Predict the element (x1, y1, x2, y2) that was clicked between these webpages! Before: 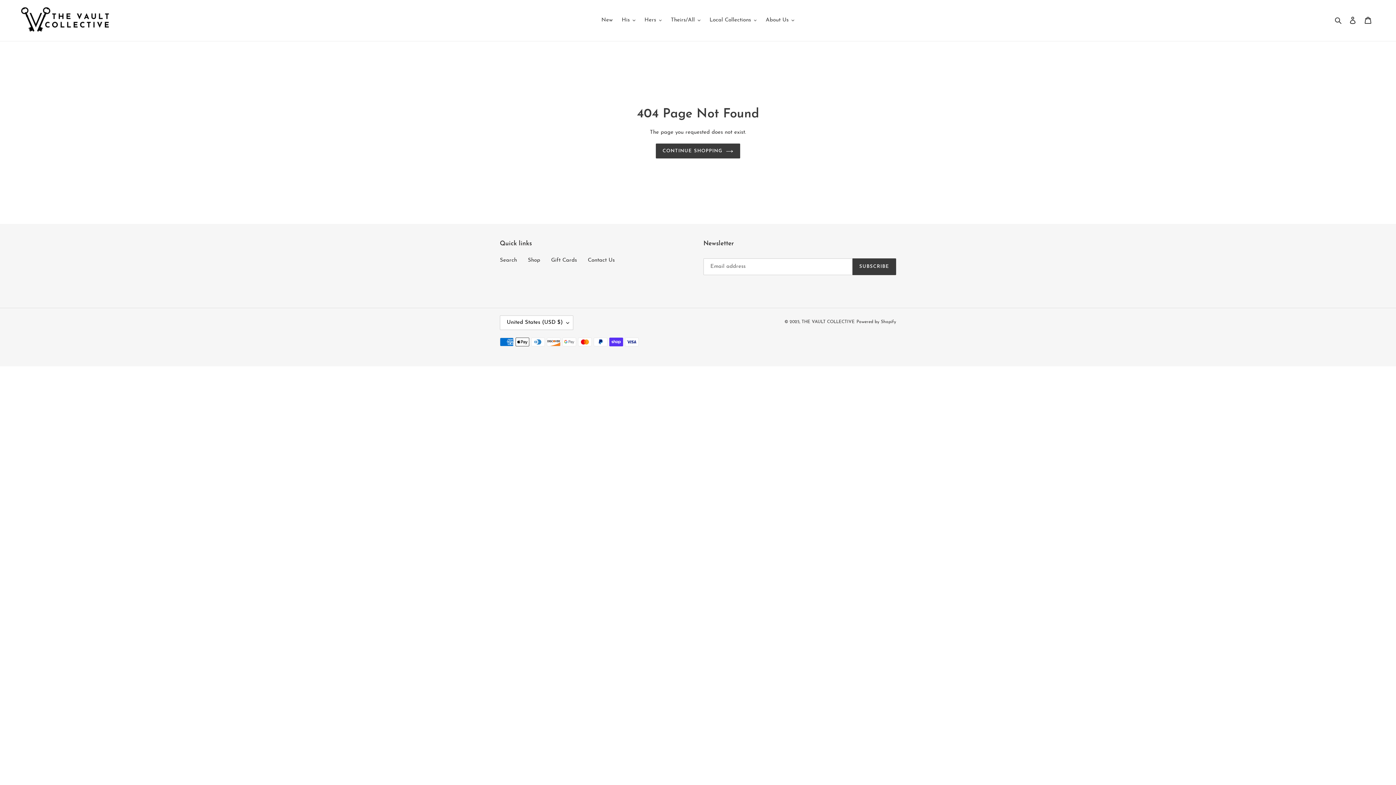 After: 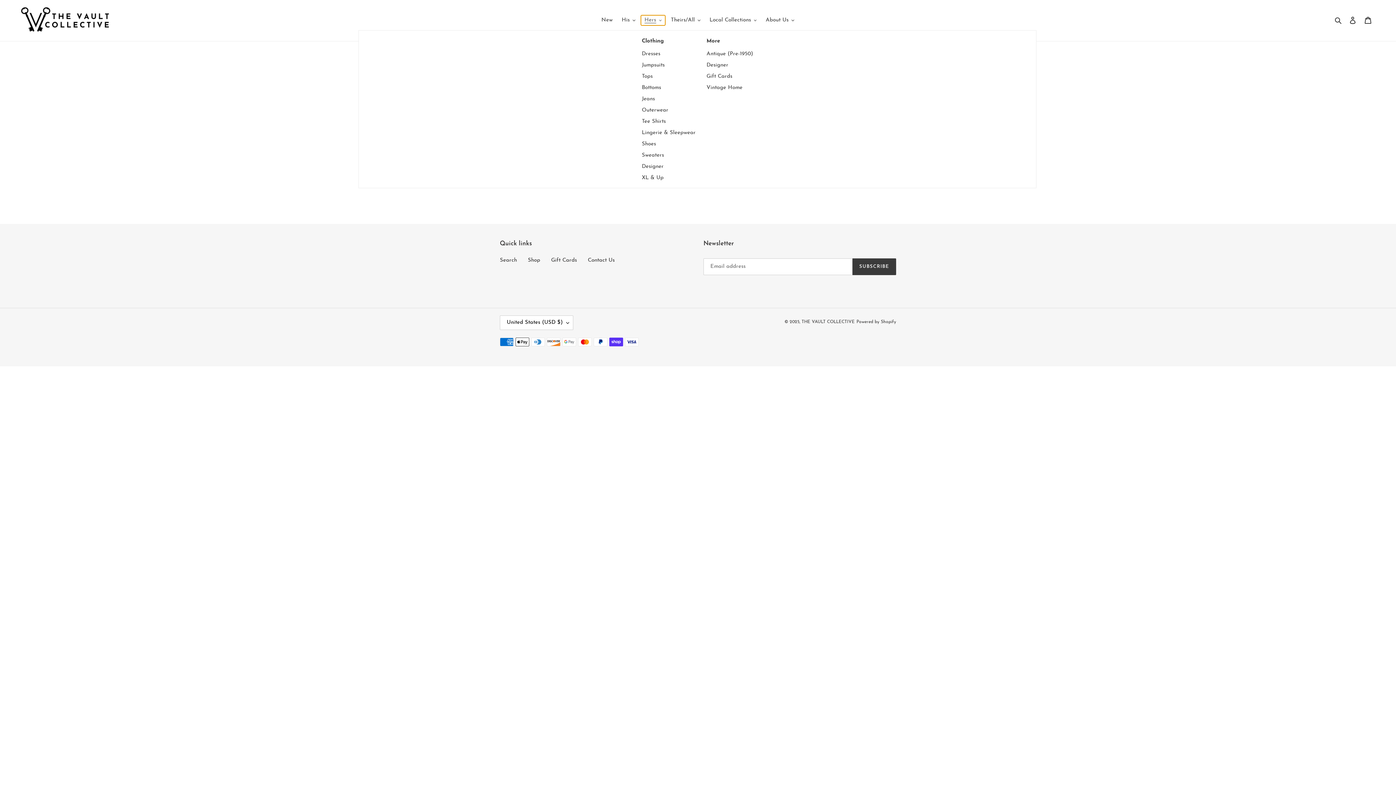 Action: bbox: (641, 15, 665, 25) label: Hers